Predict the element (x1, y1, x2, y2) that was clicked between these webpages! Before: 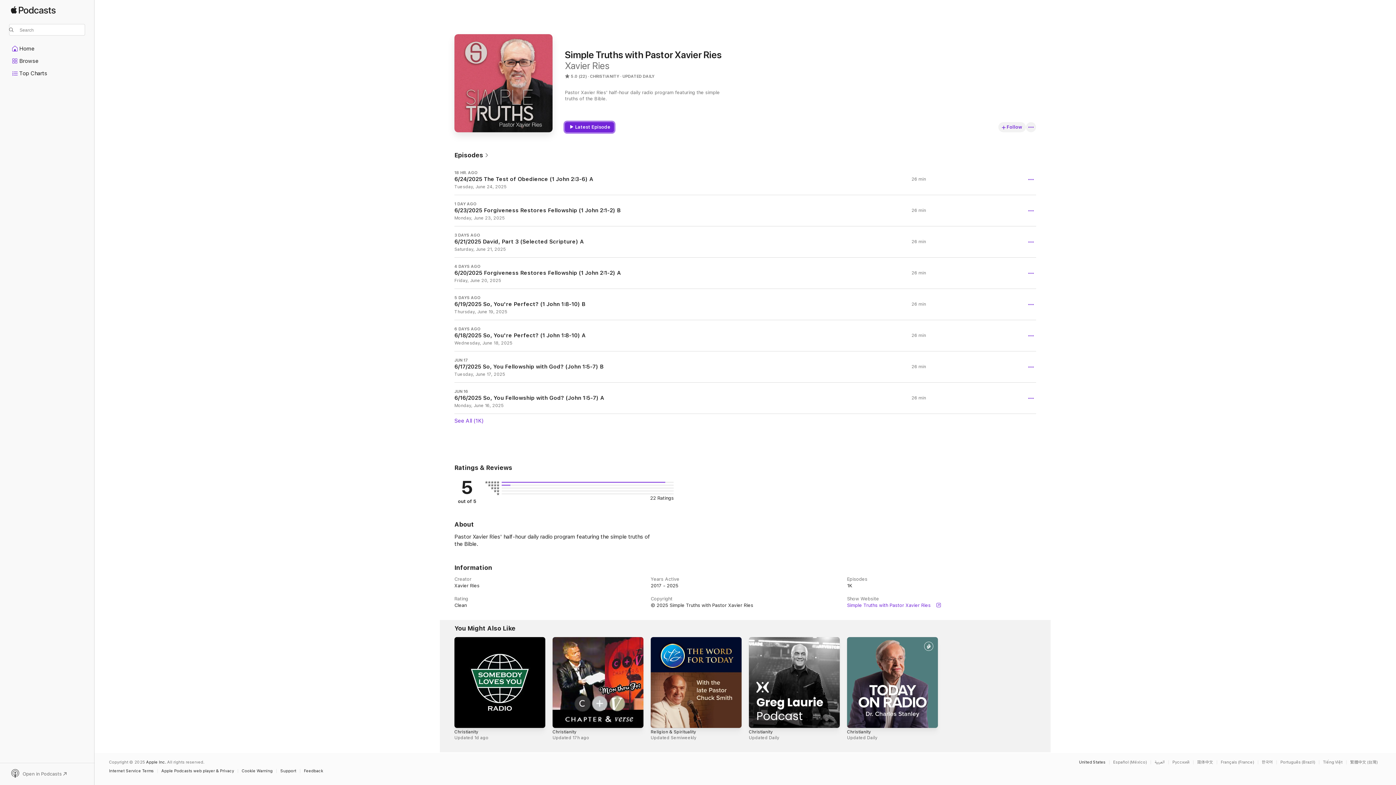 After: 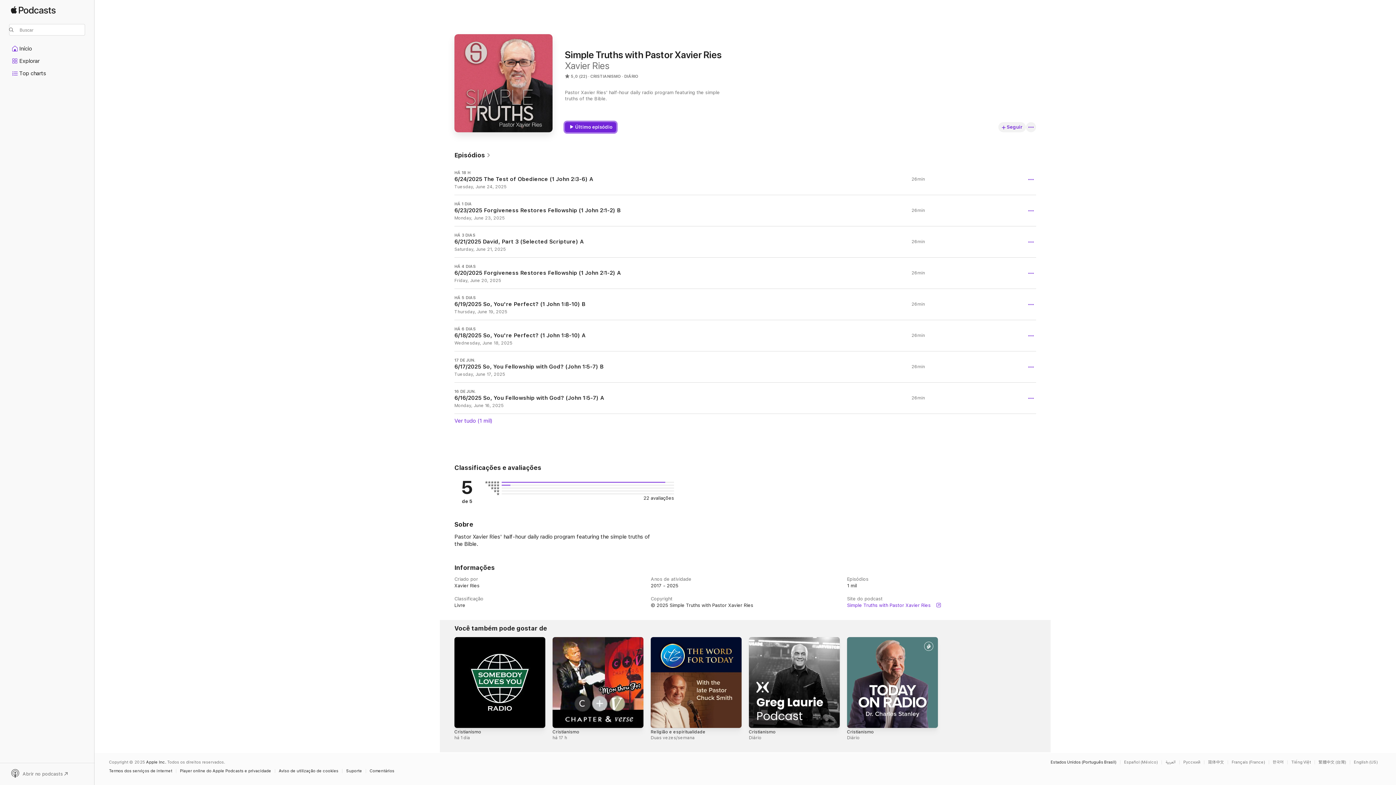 Action: bbox: (1280, 760, 1319, 764) label: This page is available in Português (Brazil)